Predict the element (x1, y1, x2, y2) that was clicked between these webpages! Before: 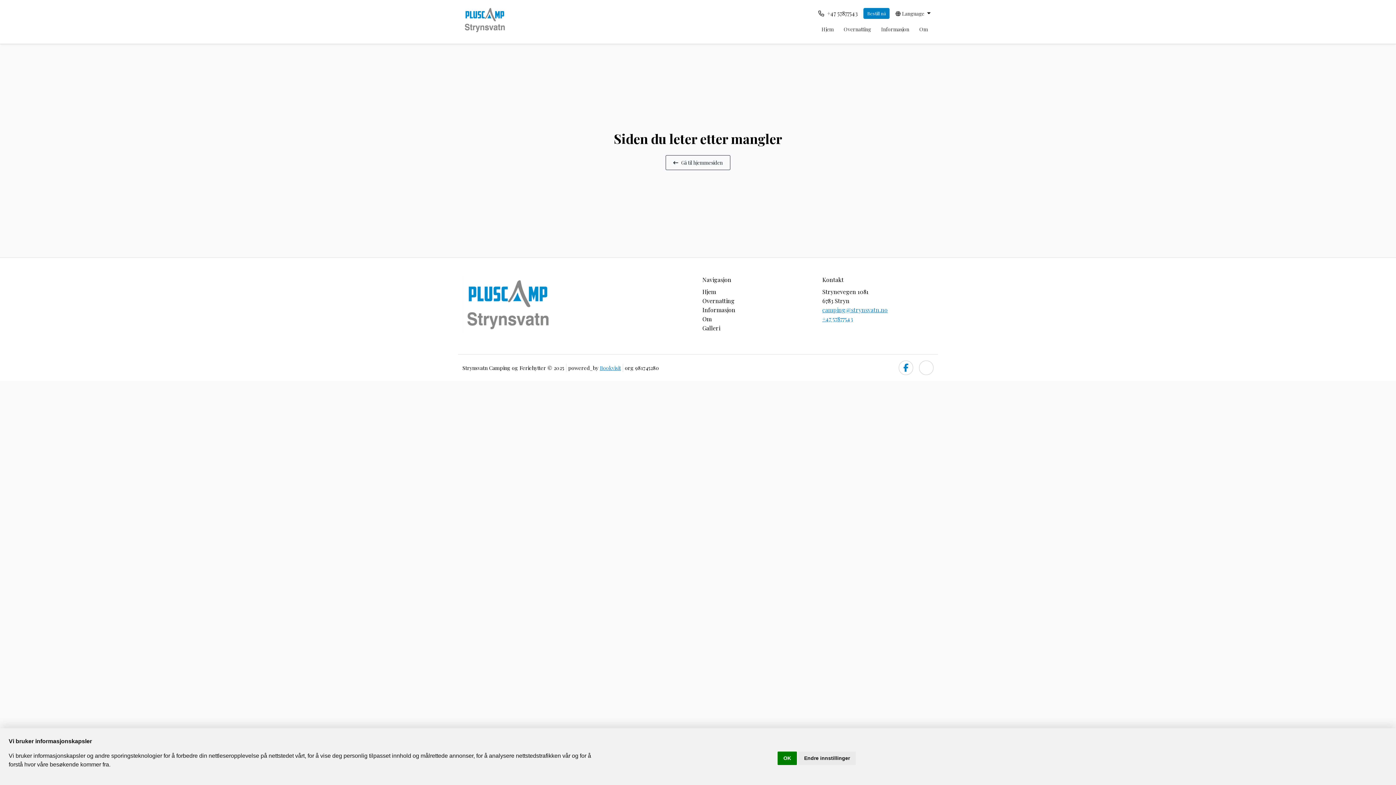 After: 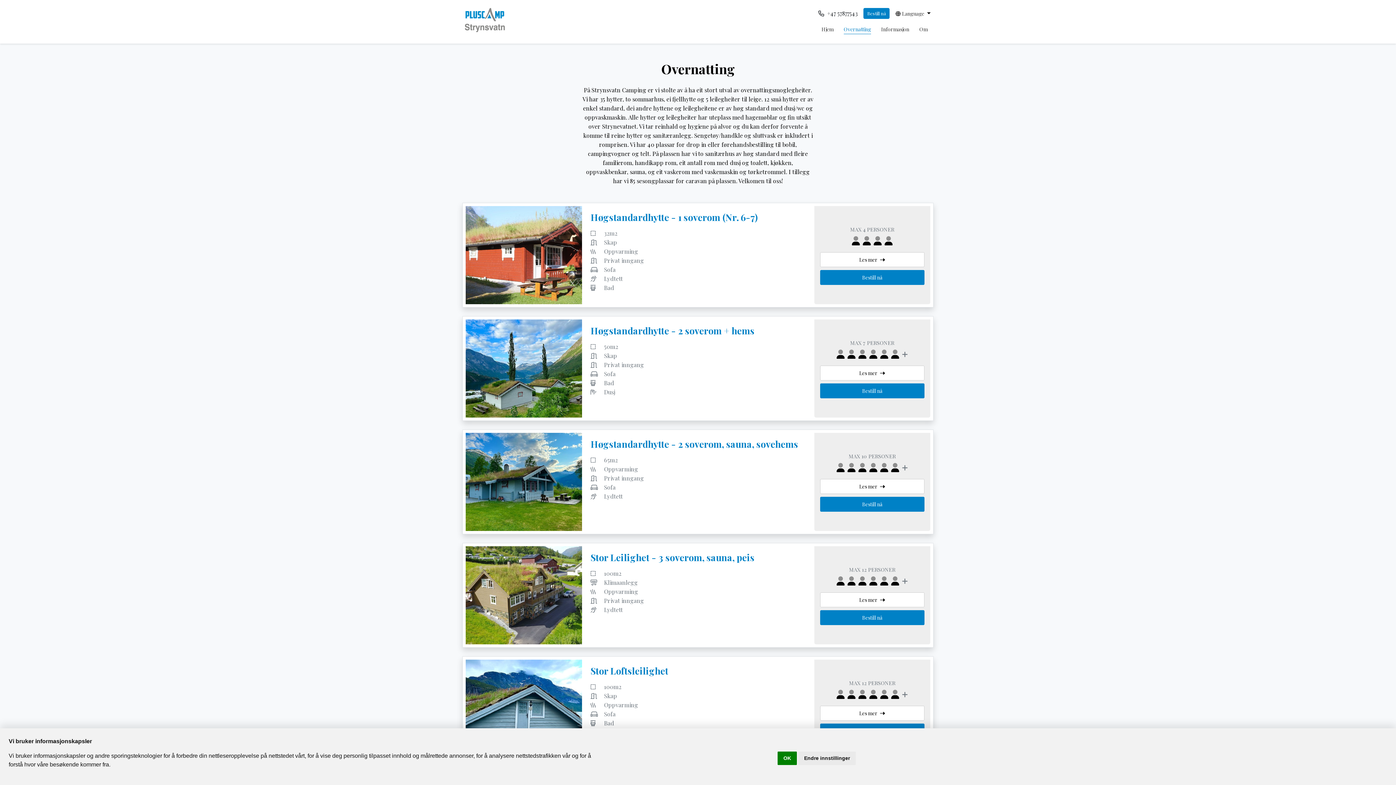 Action: label: Overnatting bbox: (844, 25, 871, 33)